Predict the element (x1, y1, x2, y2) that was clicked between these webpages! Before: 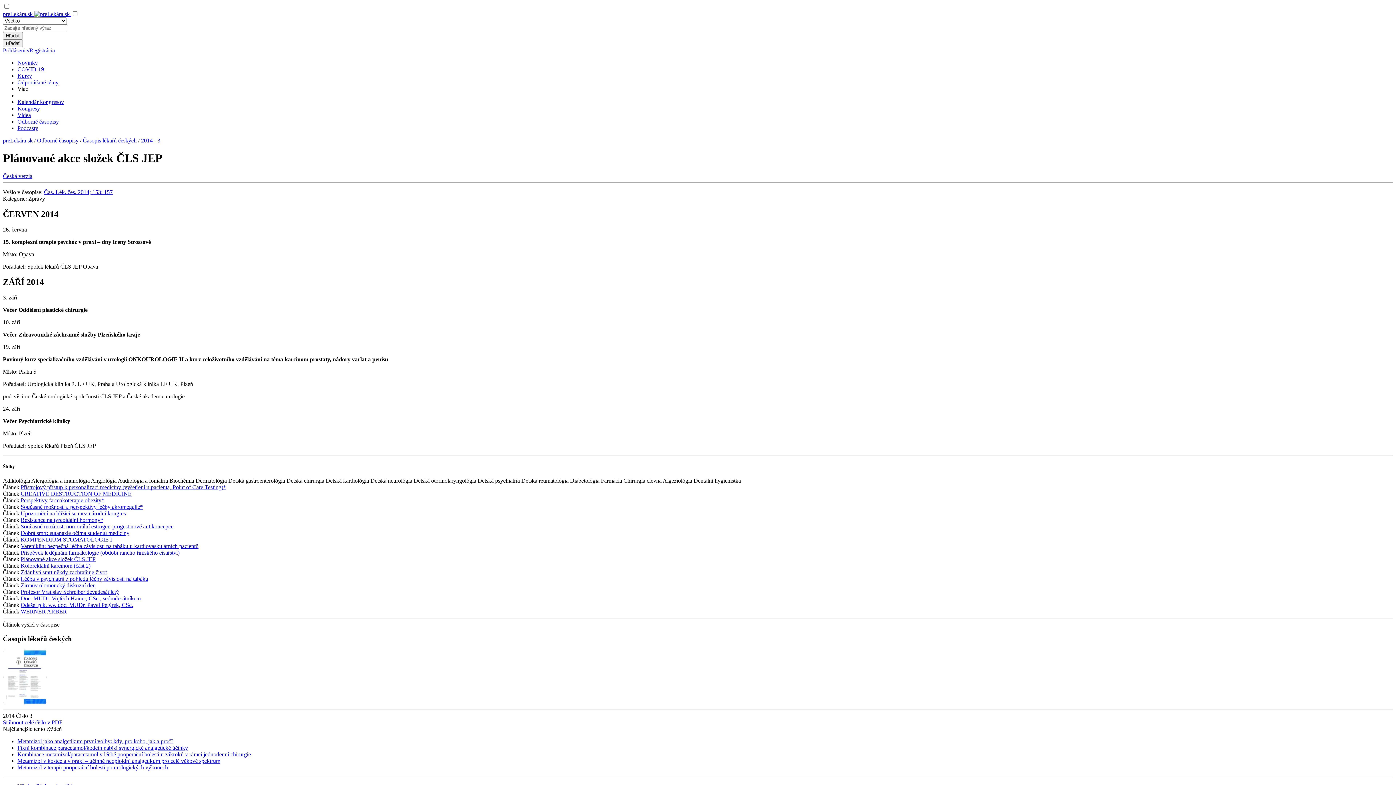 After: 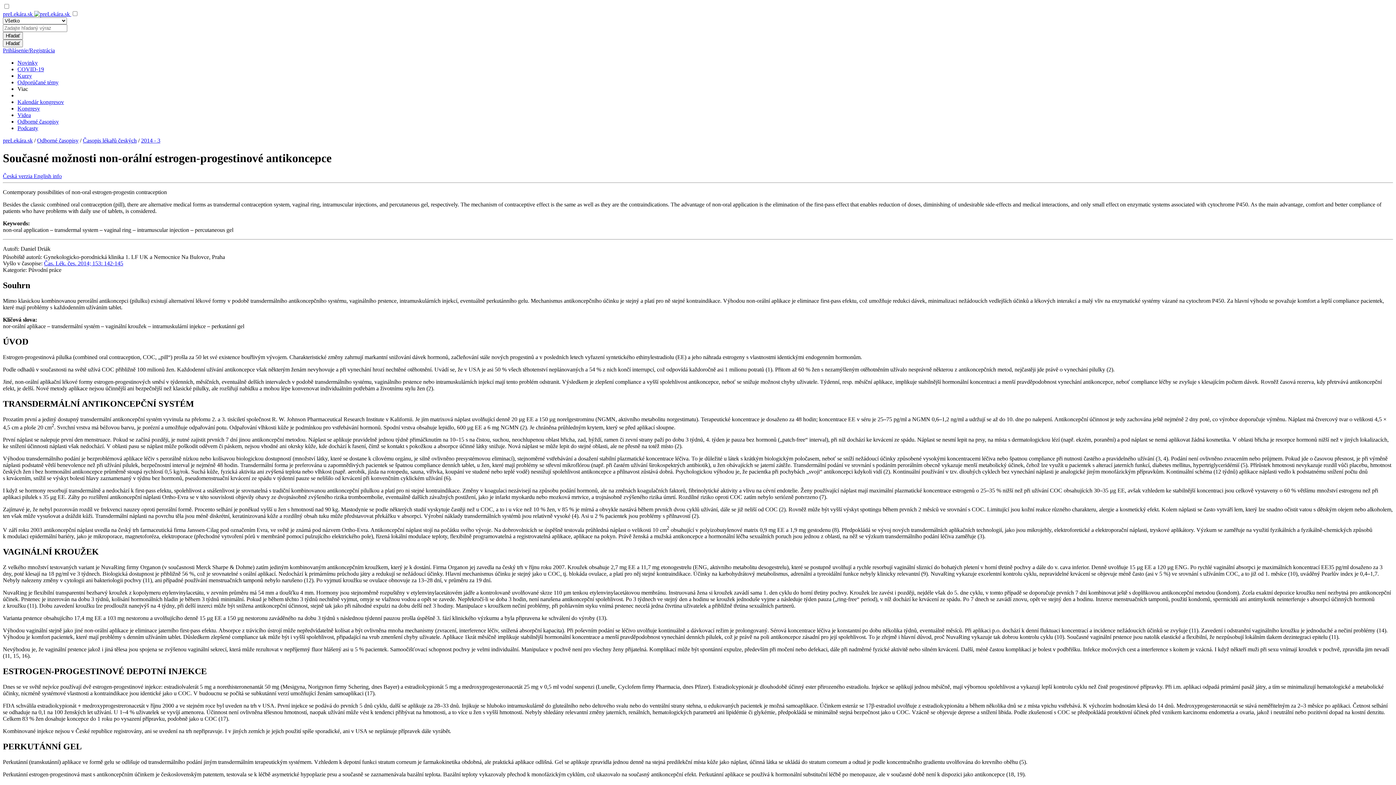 Action: label: Současné možnosti non-orální estrogen-progestinové antikoncepce bbox: (20, 523, 173, 529)